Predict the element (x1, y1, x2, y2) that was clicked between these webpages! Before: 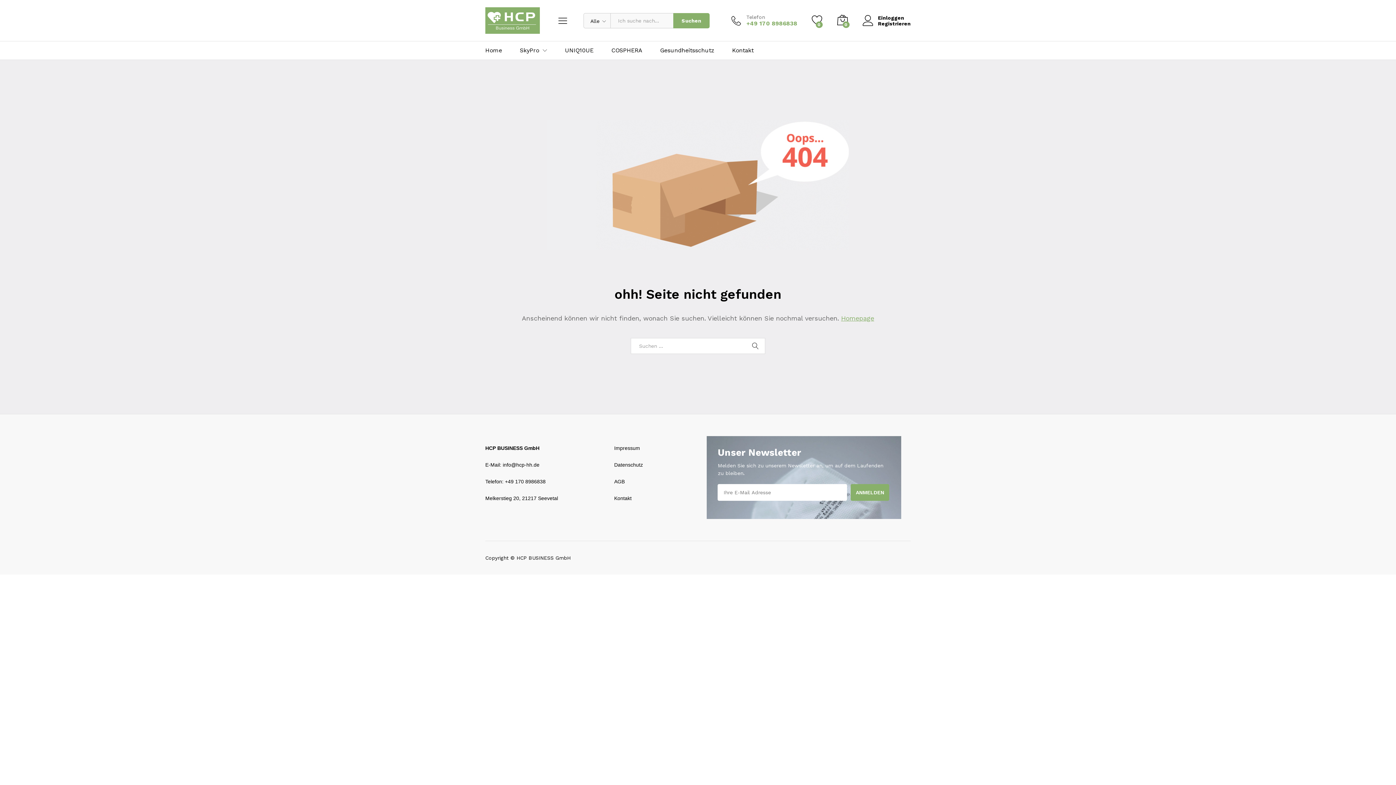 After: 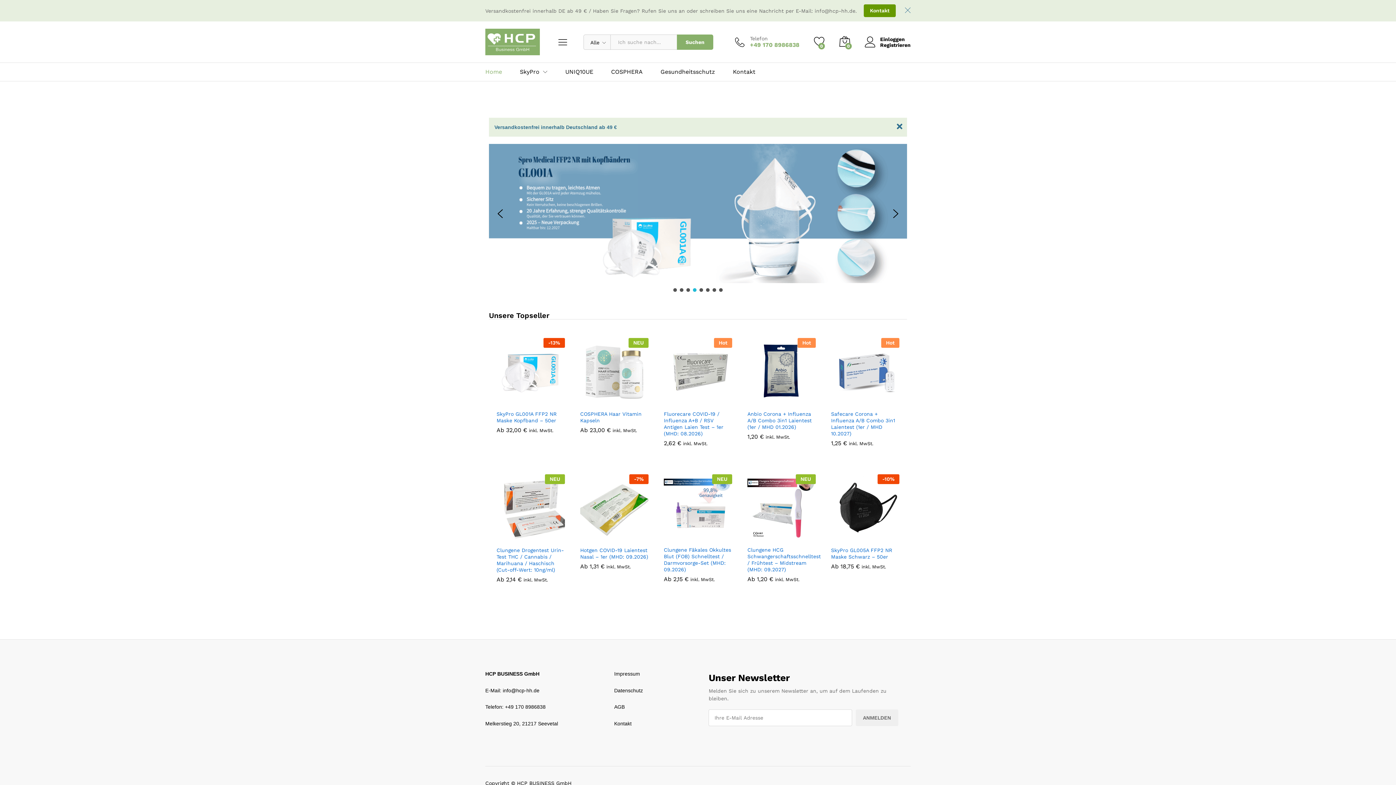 Action: label: Homepage bbox: (841, 314, 874, 322)